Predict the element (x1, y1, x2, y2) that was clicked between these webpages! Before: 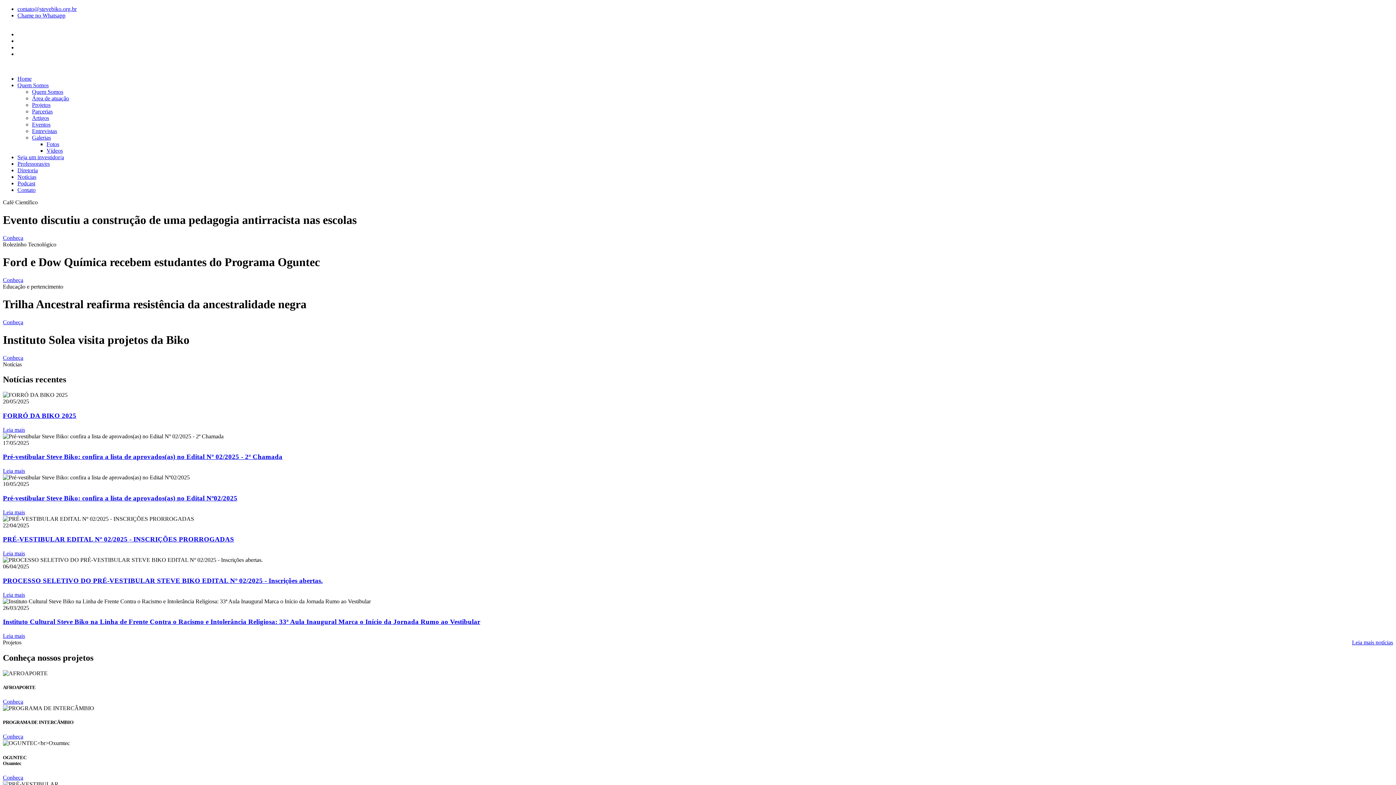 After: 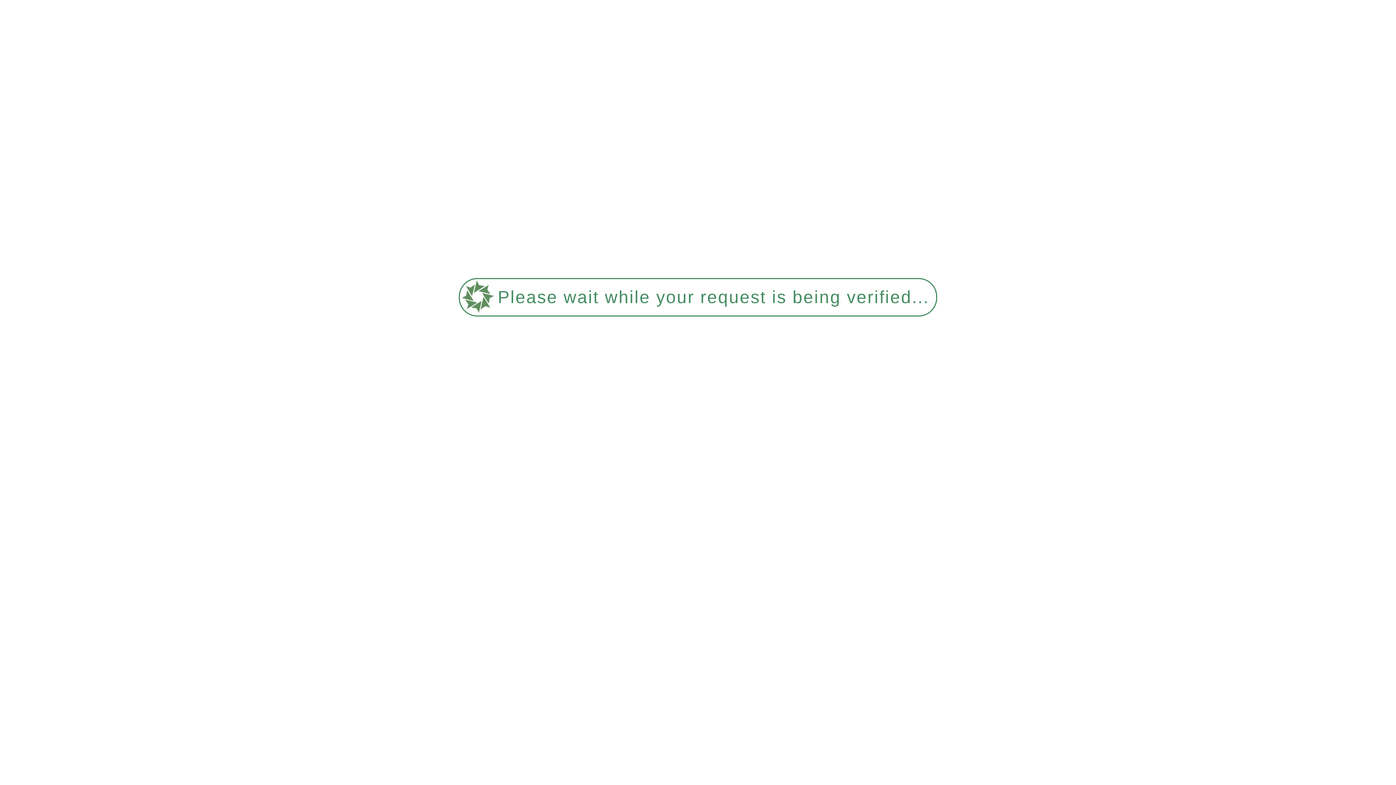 Action: bbox: (2, 453, 282, 460) label: Pré-vestibular Steve Biko: confira a lista de aprovados(as) no Edital Nº 02/2025 - 2ª Chamada